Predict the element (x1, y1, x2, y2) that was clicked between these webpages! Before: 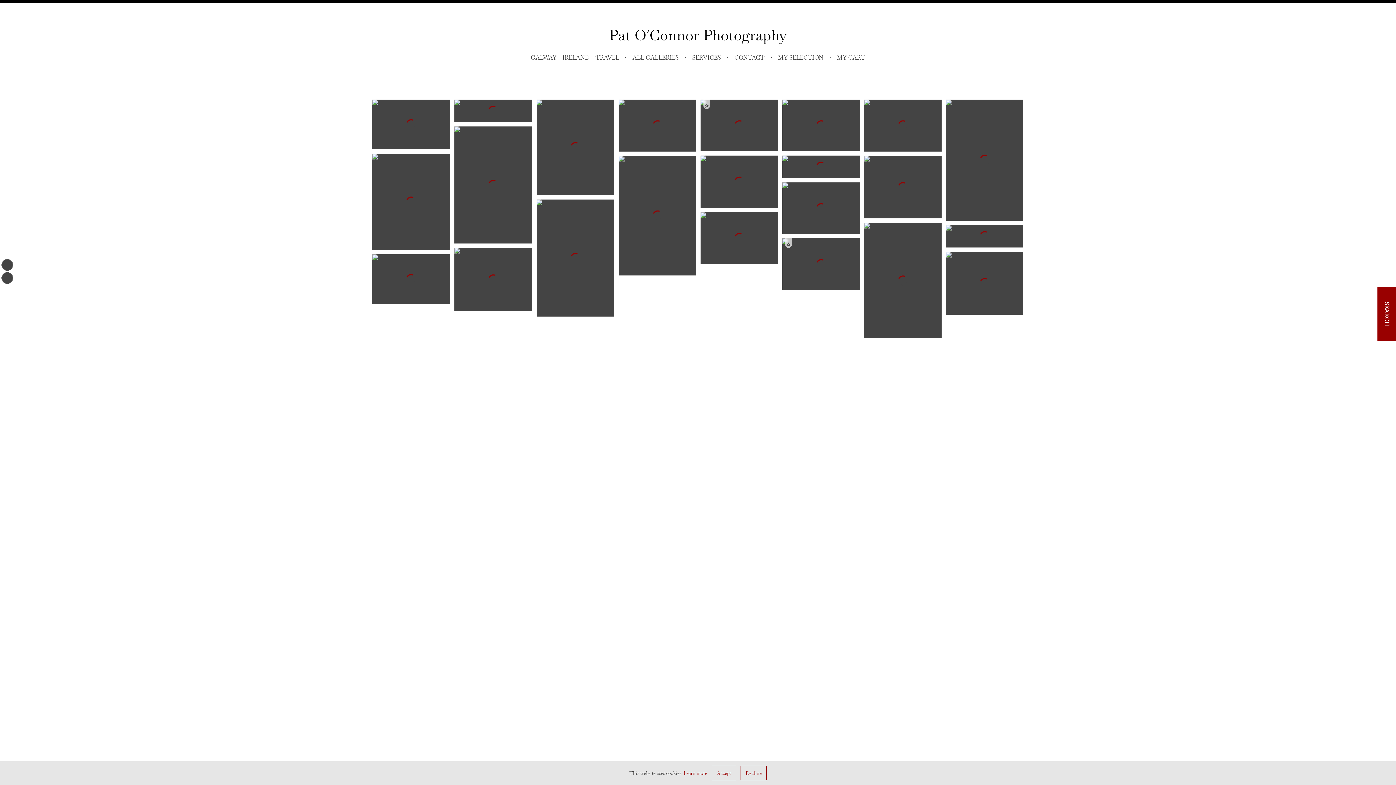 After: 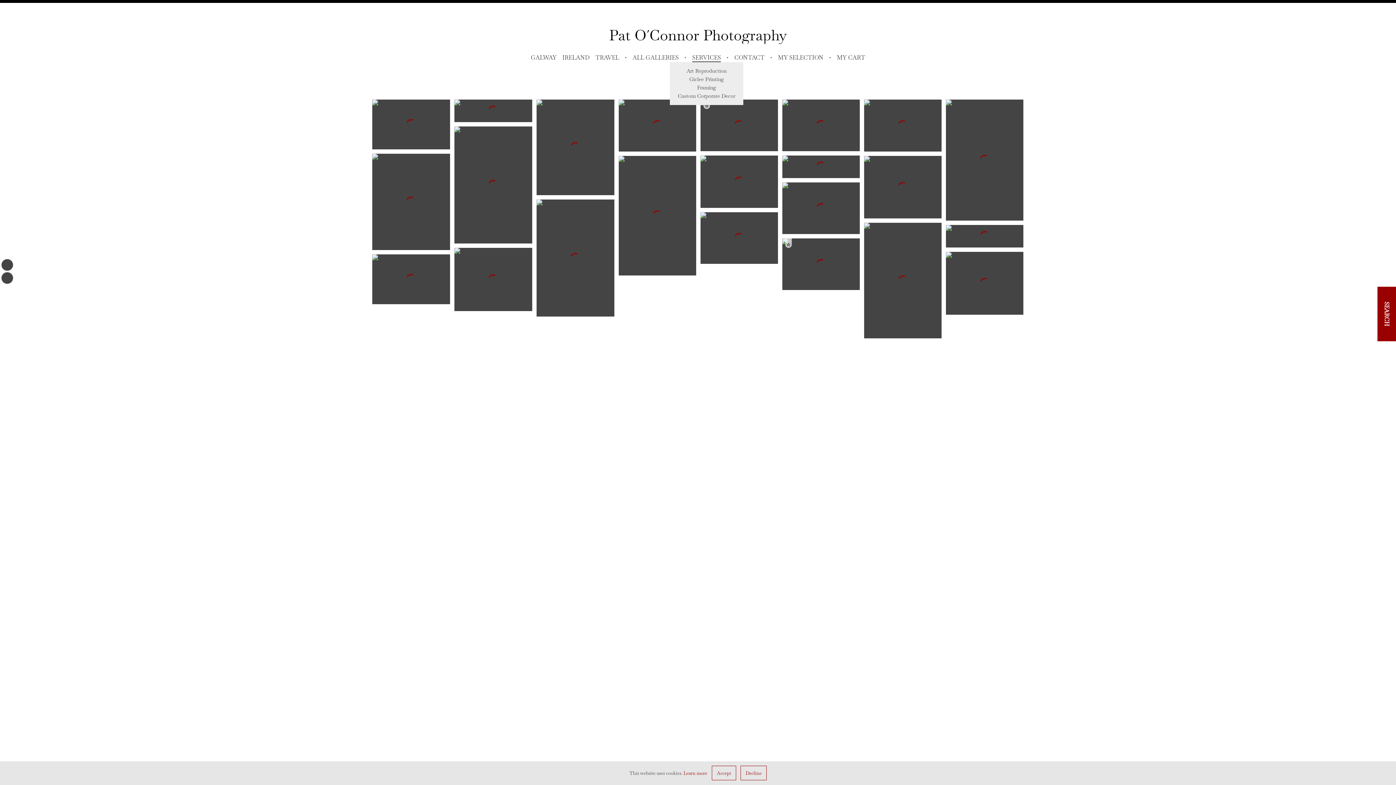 Action: label: SERVICES bbox: (692, 53, 721, 61)